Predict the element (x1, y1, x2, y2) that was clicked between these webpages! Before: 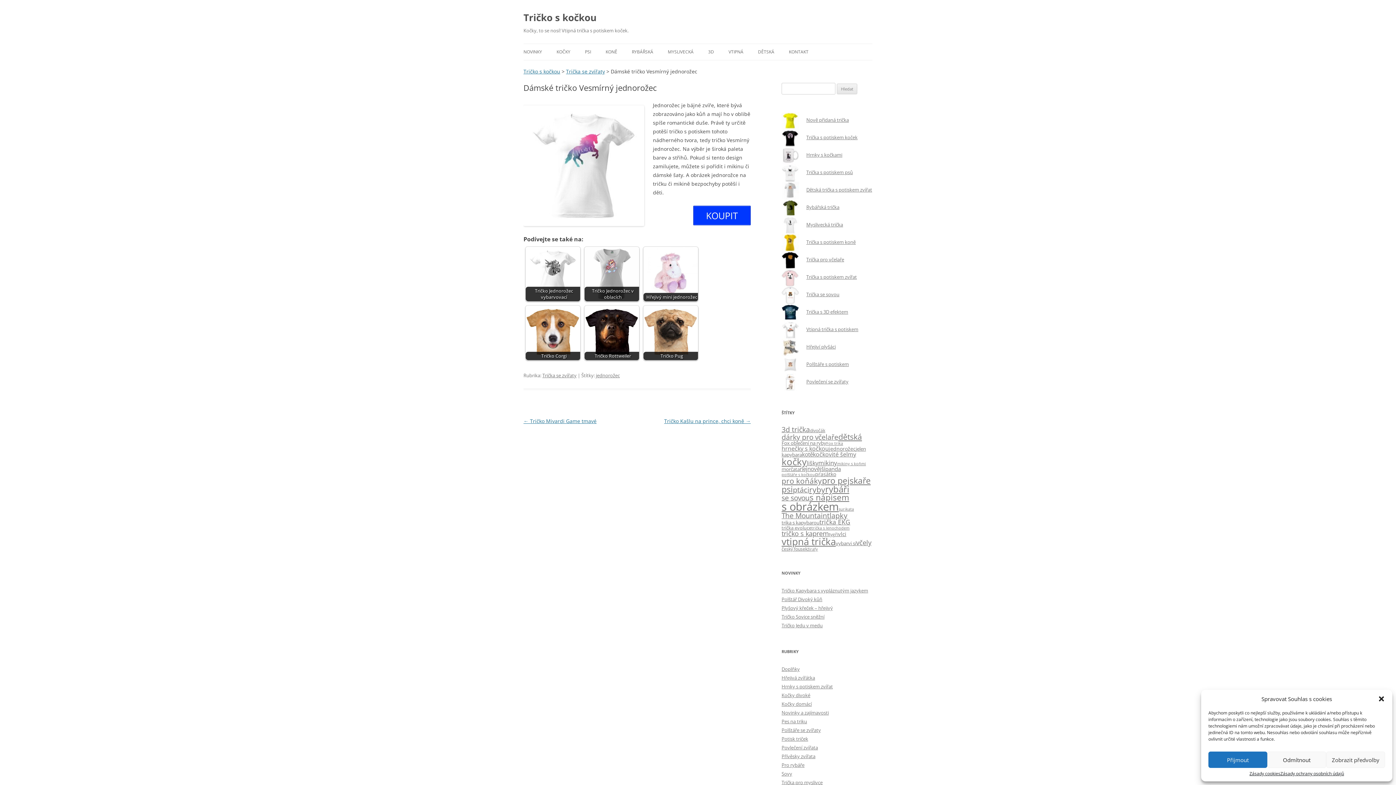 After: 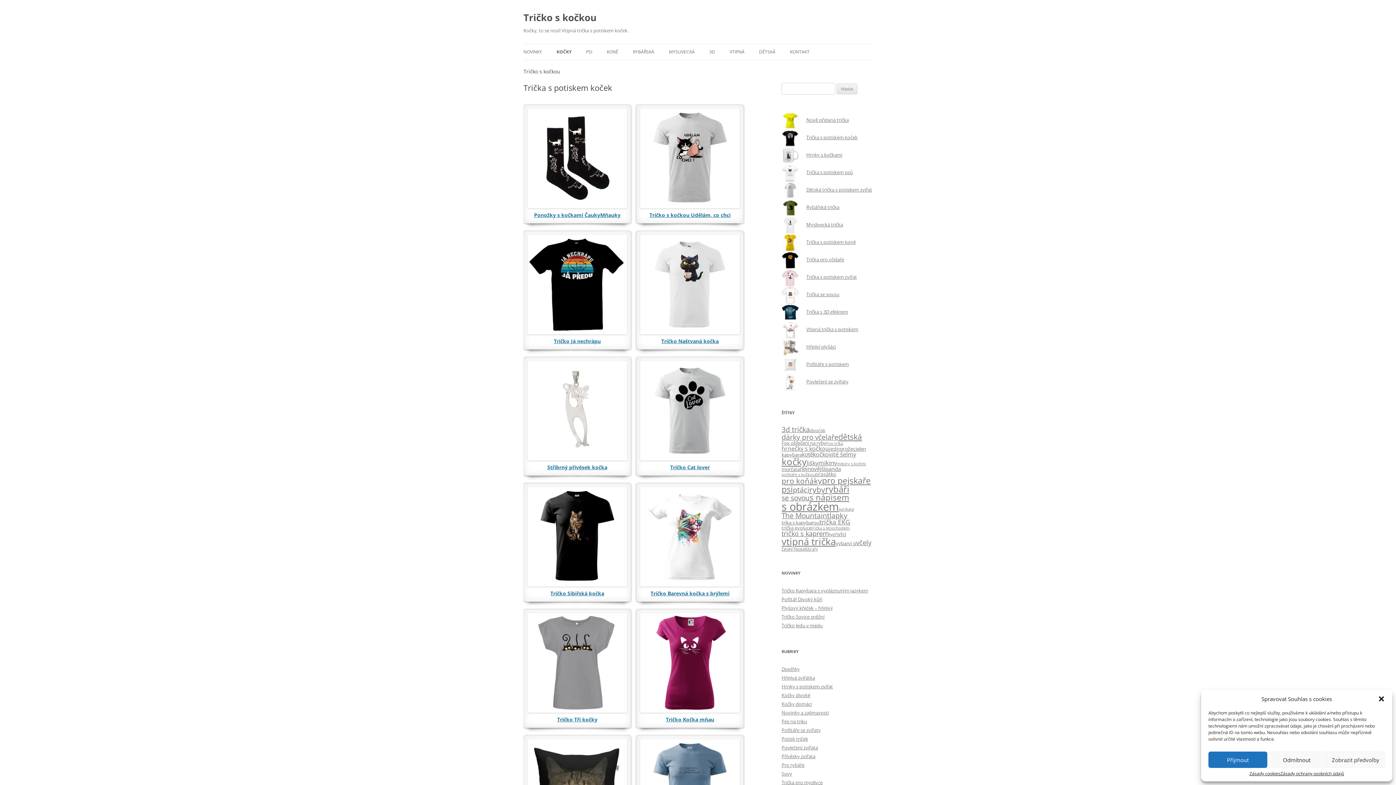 Action: bbox: (556, 44, 570, 60) label: KOČKY